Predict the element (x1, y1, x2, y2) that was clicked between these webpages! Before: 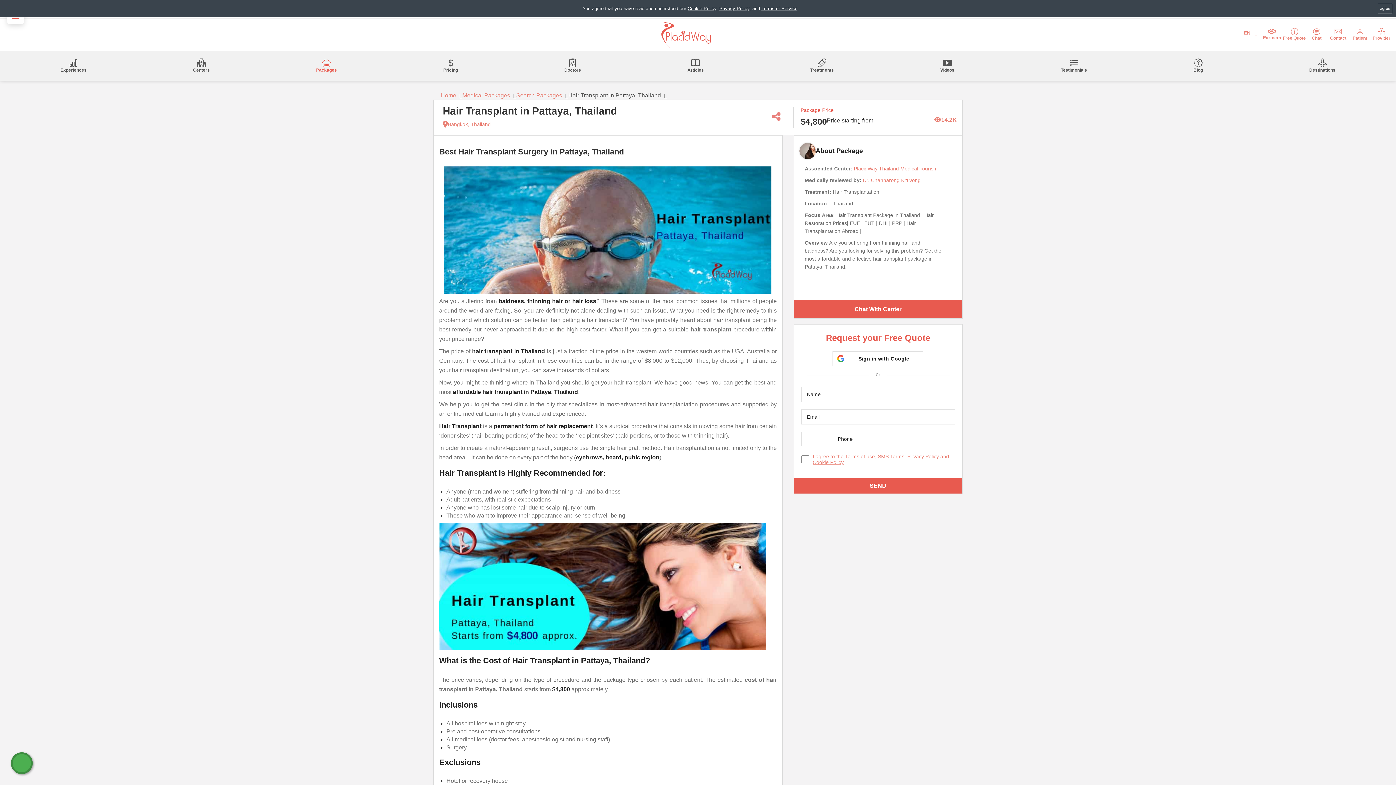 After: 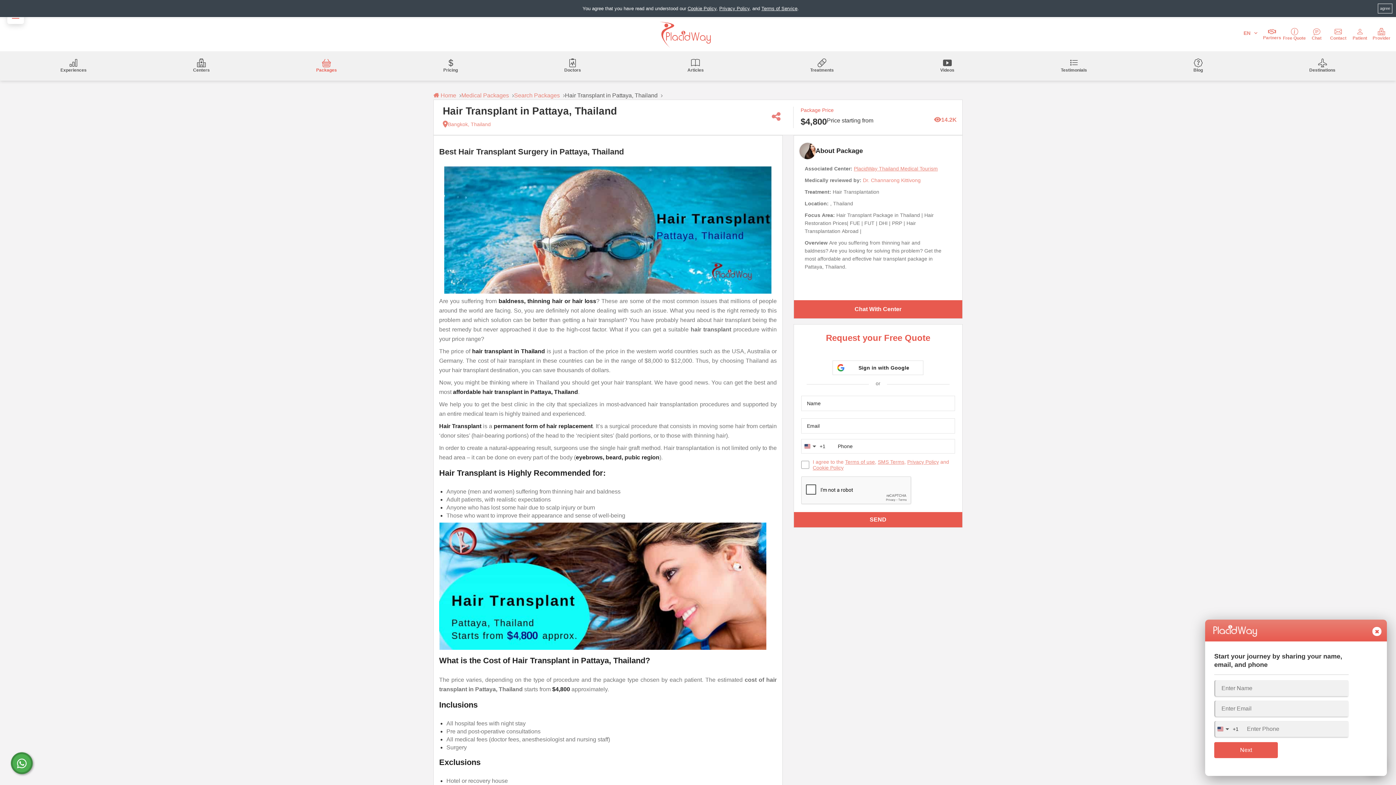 Action: bbox: (444, 226, 771, 232)